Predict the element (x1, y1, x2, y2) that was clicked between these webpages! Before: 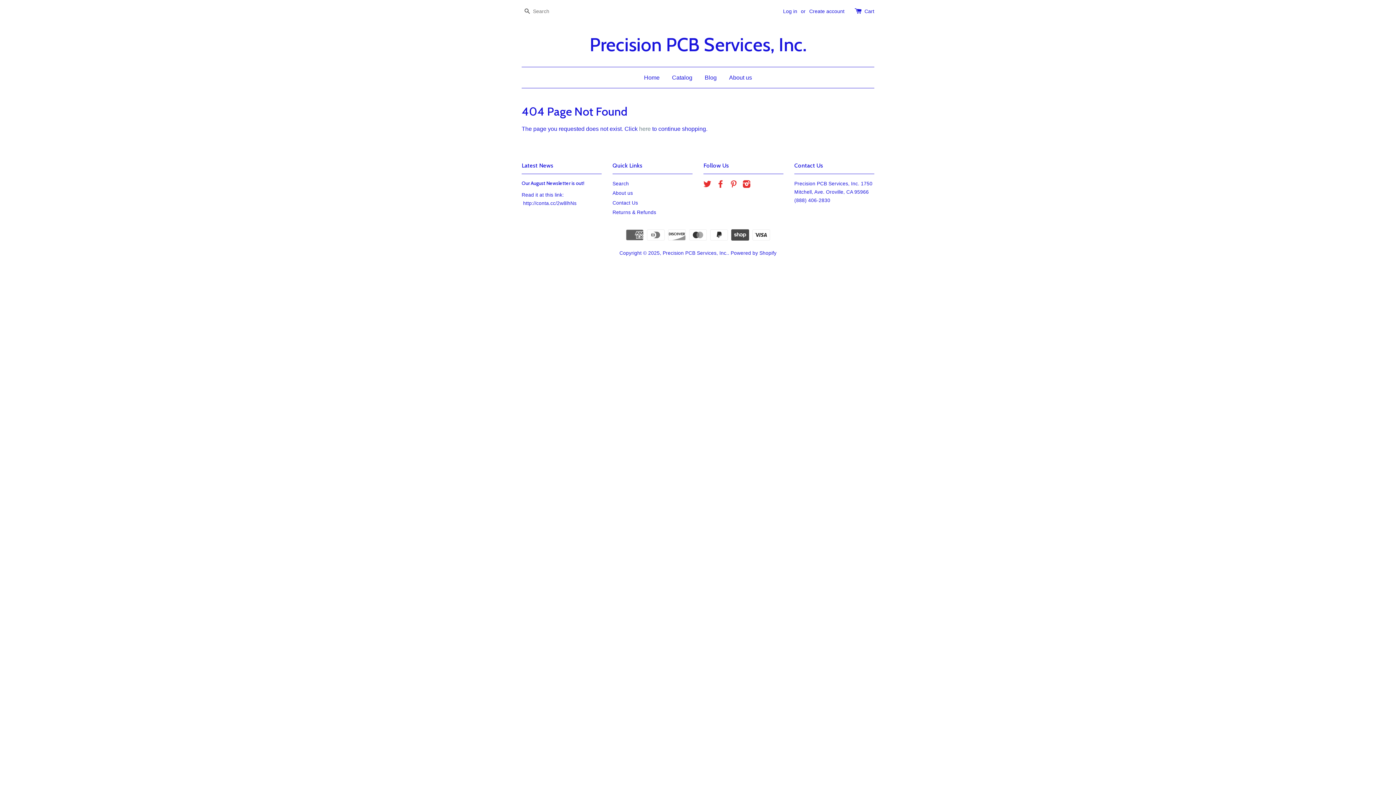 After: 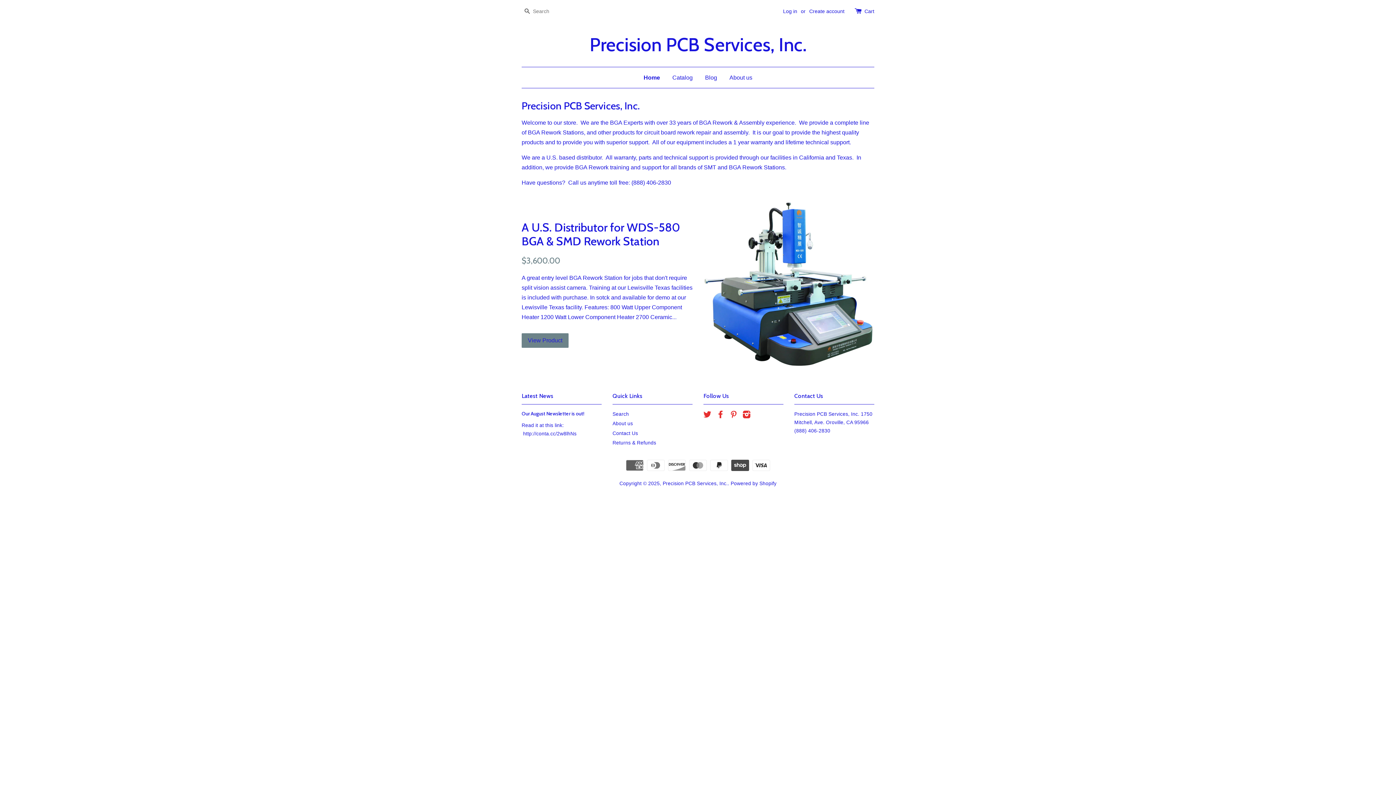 Action: bbox: (644, 67, 665, 88) label: Home